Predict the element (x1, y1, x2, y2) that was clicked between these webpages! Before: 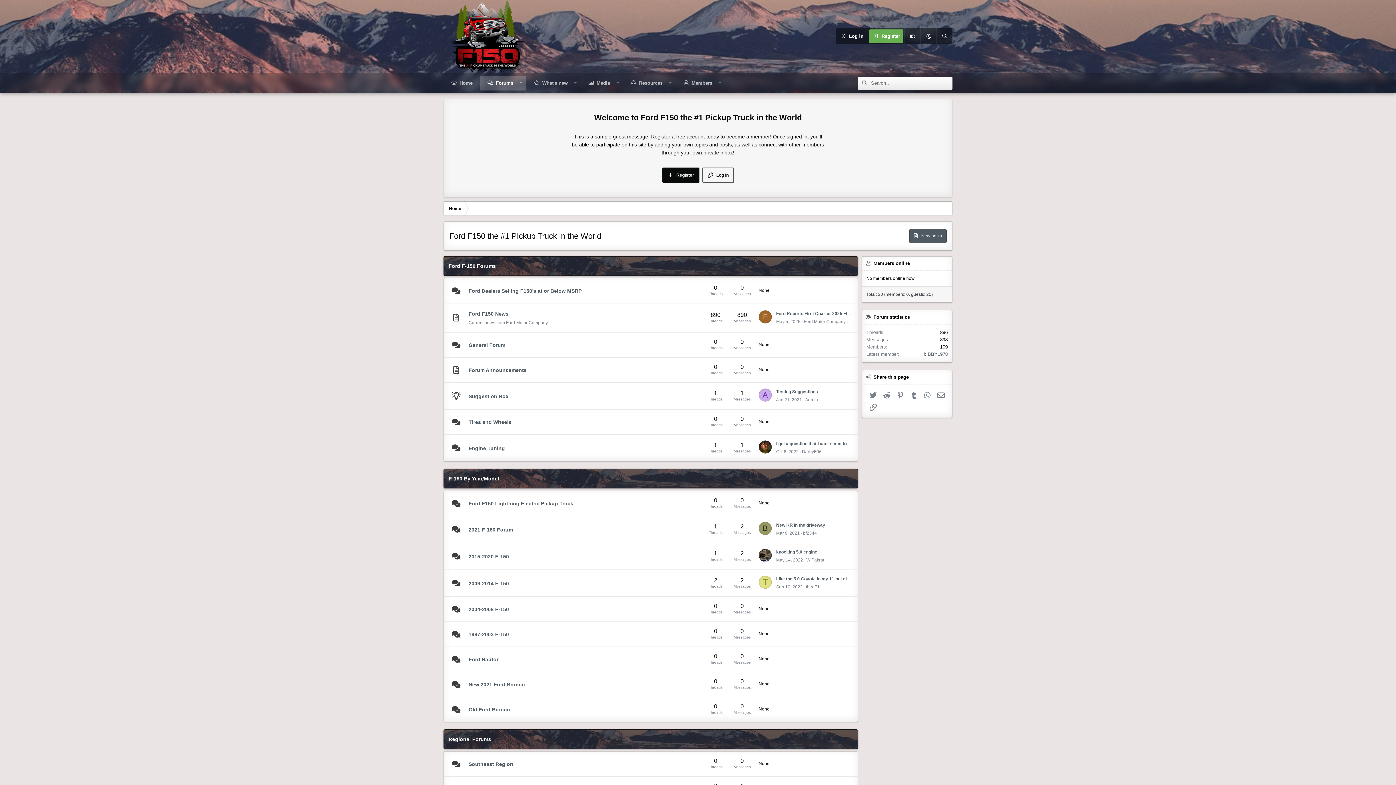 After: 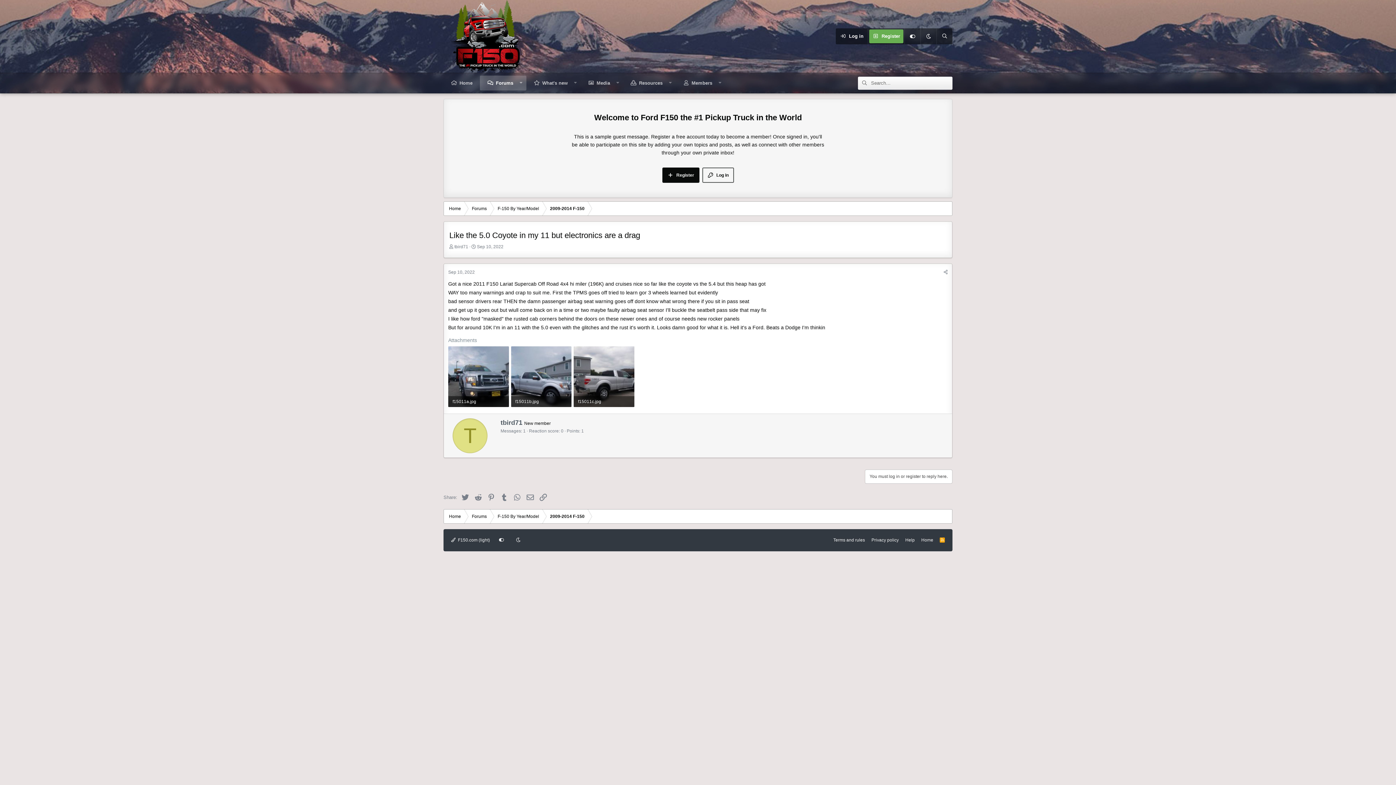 Action: bbox: (776, 576, 888, 581) label: Like the 5.0 Coyote in my 11 but electronics are a drag